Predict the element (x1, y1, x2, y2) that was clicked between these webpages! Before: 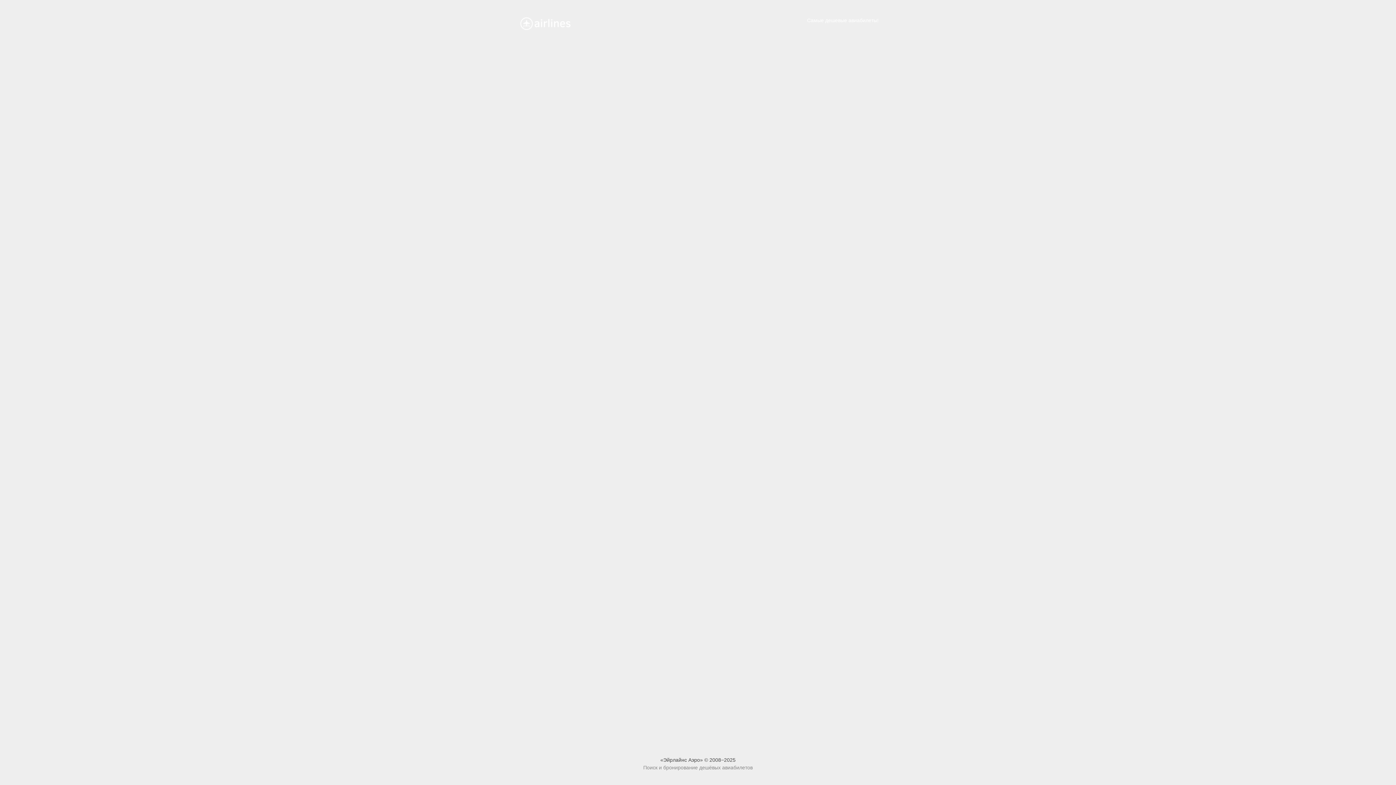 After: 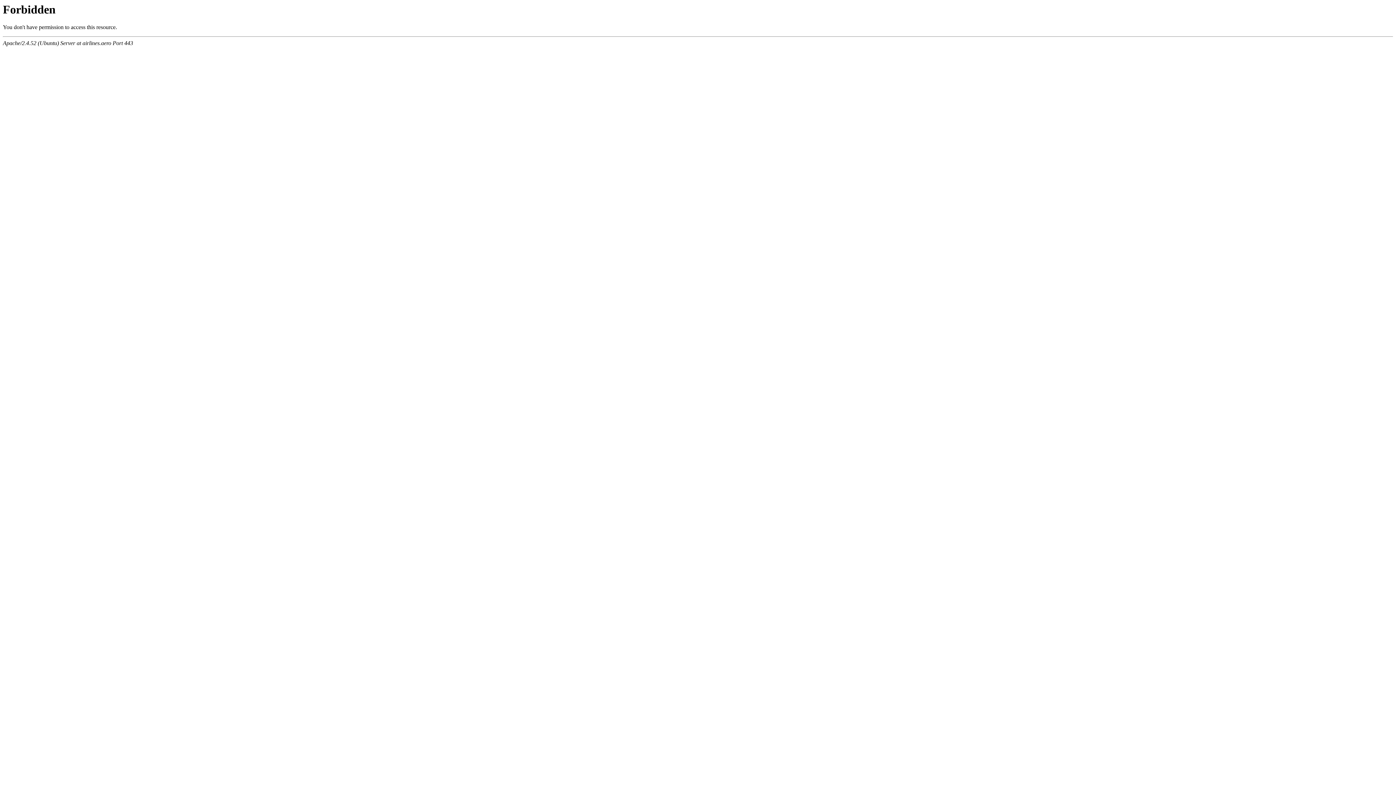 Action: bbox: (517, 27, 572, 31)